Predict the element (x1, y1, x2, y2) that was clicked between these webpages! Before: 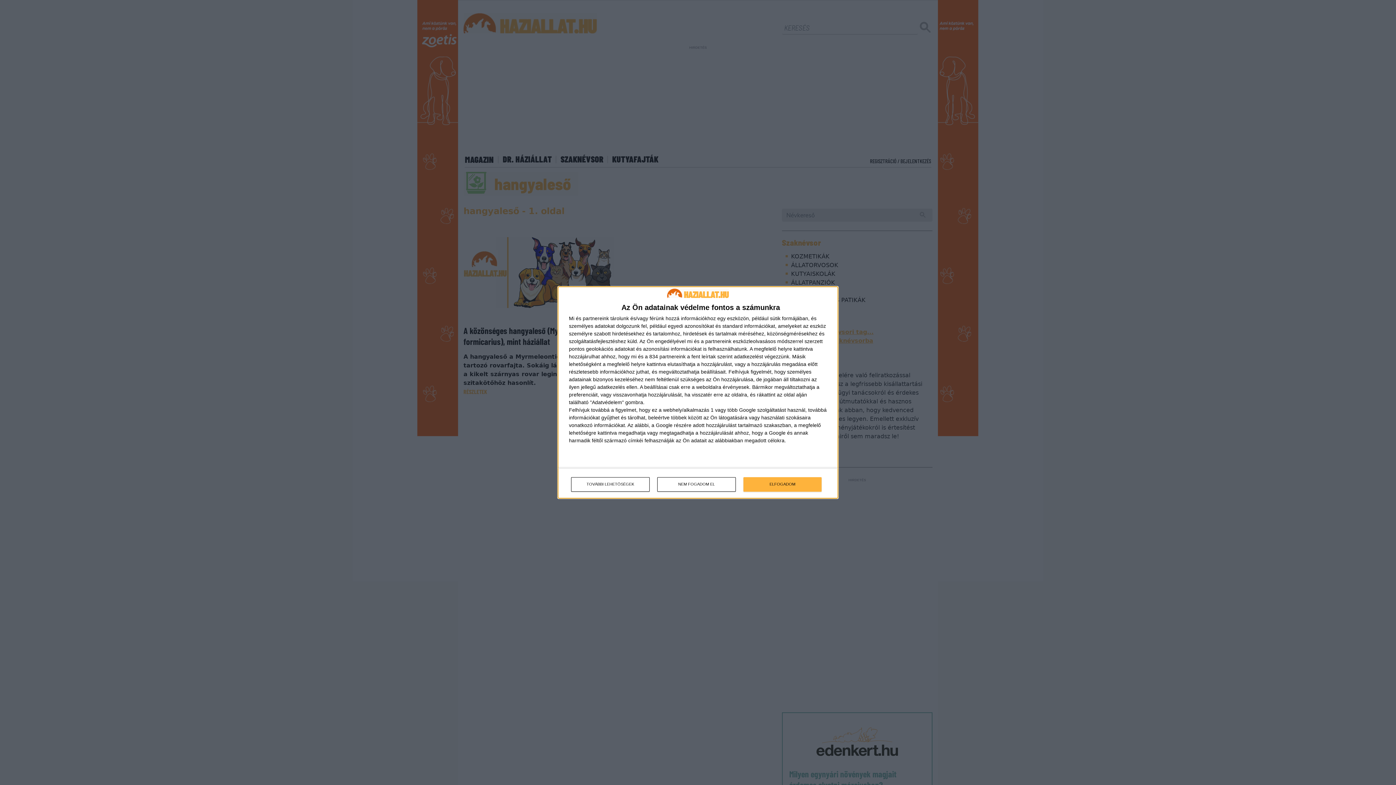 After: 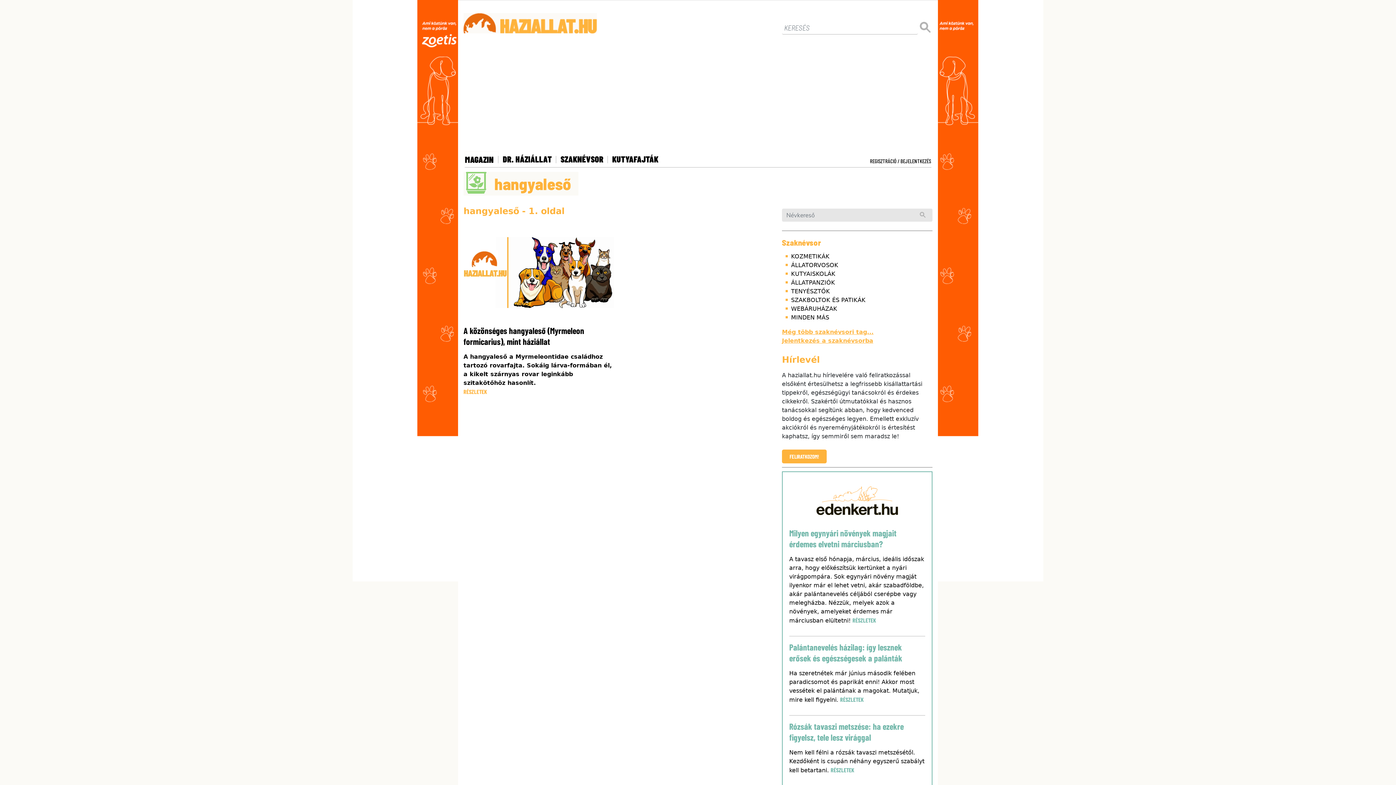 Action: label: NEM FOGADOM EL bbox: (657, 477, 736, 491)